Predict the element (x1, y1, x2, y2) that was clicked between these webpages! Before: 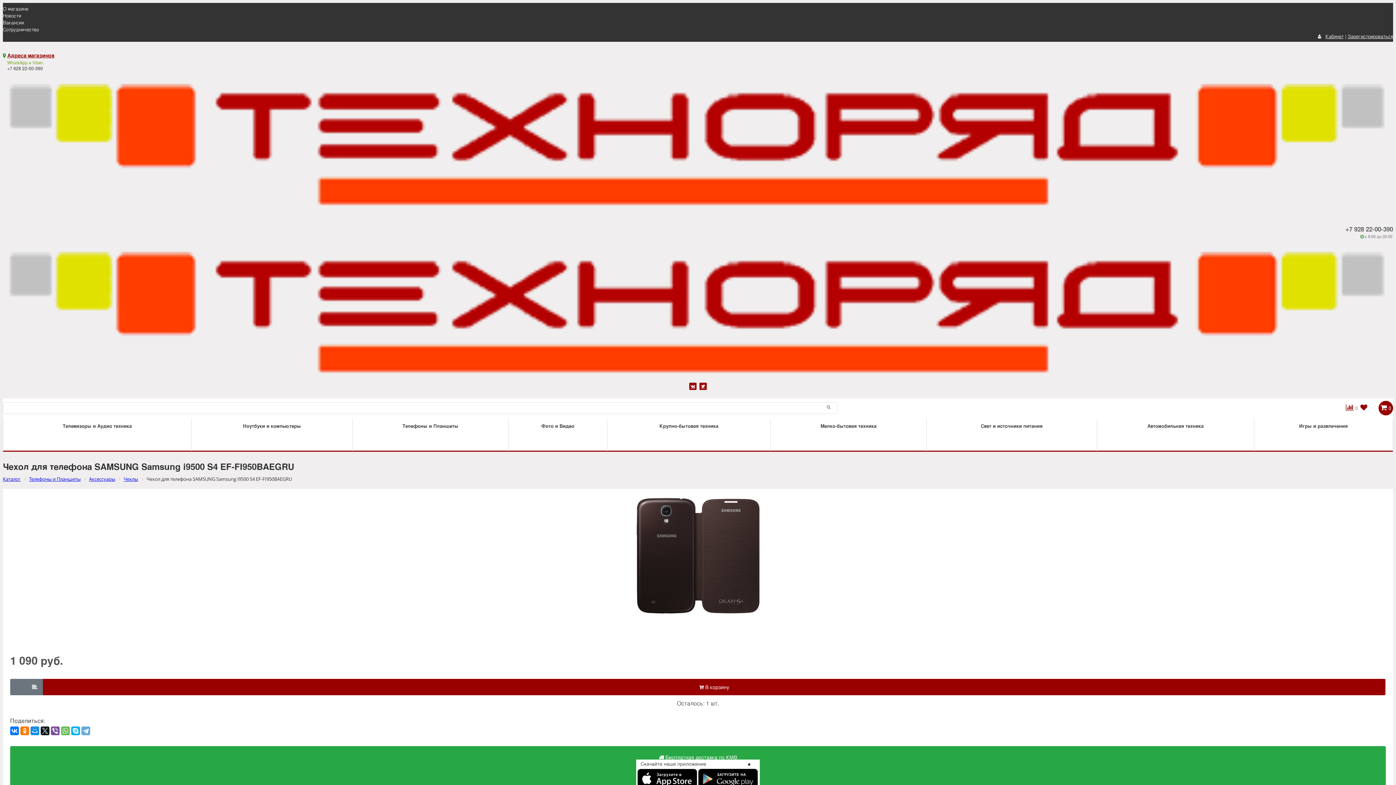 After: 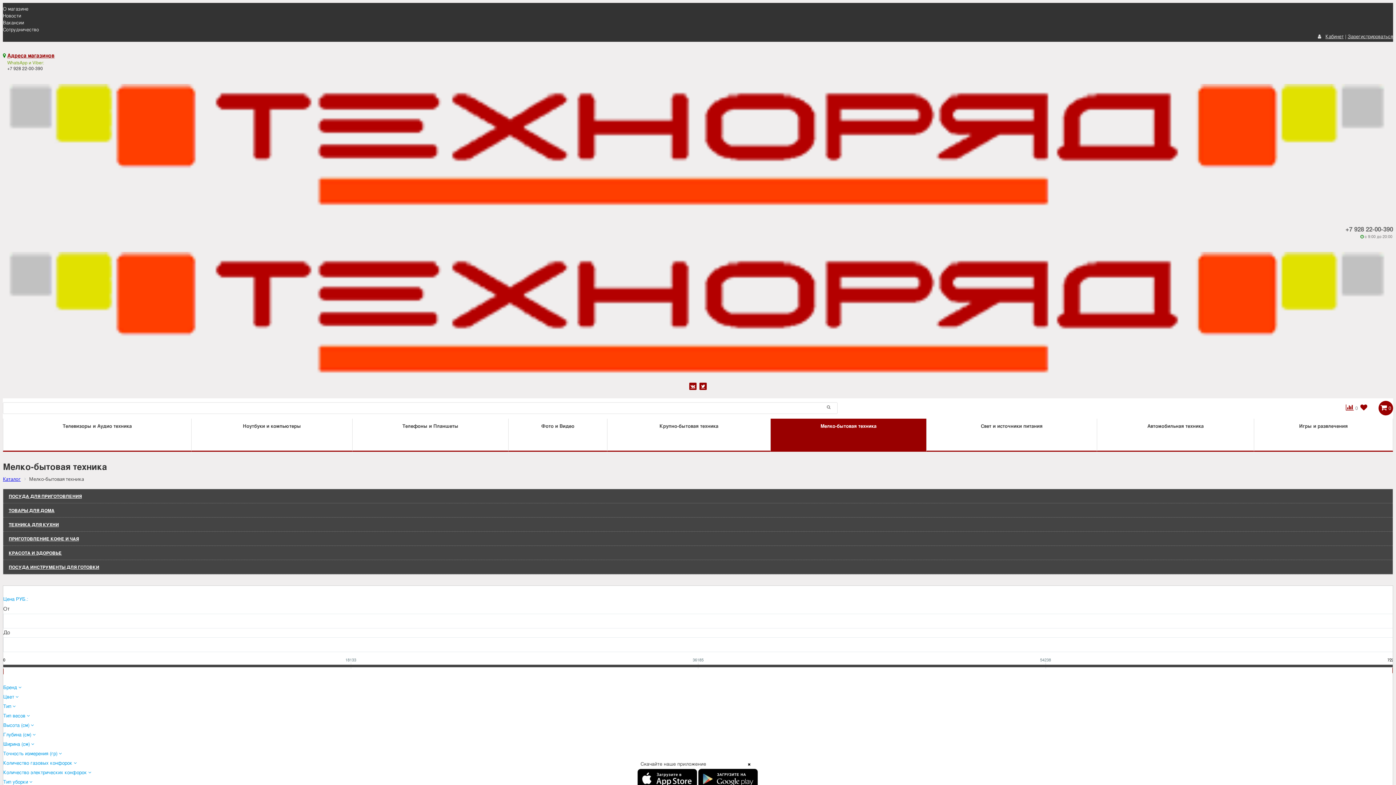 Action: label: Мелко-бытовая техника bbox: (770, 418, 926, 450)